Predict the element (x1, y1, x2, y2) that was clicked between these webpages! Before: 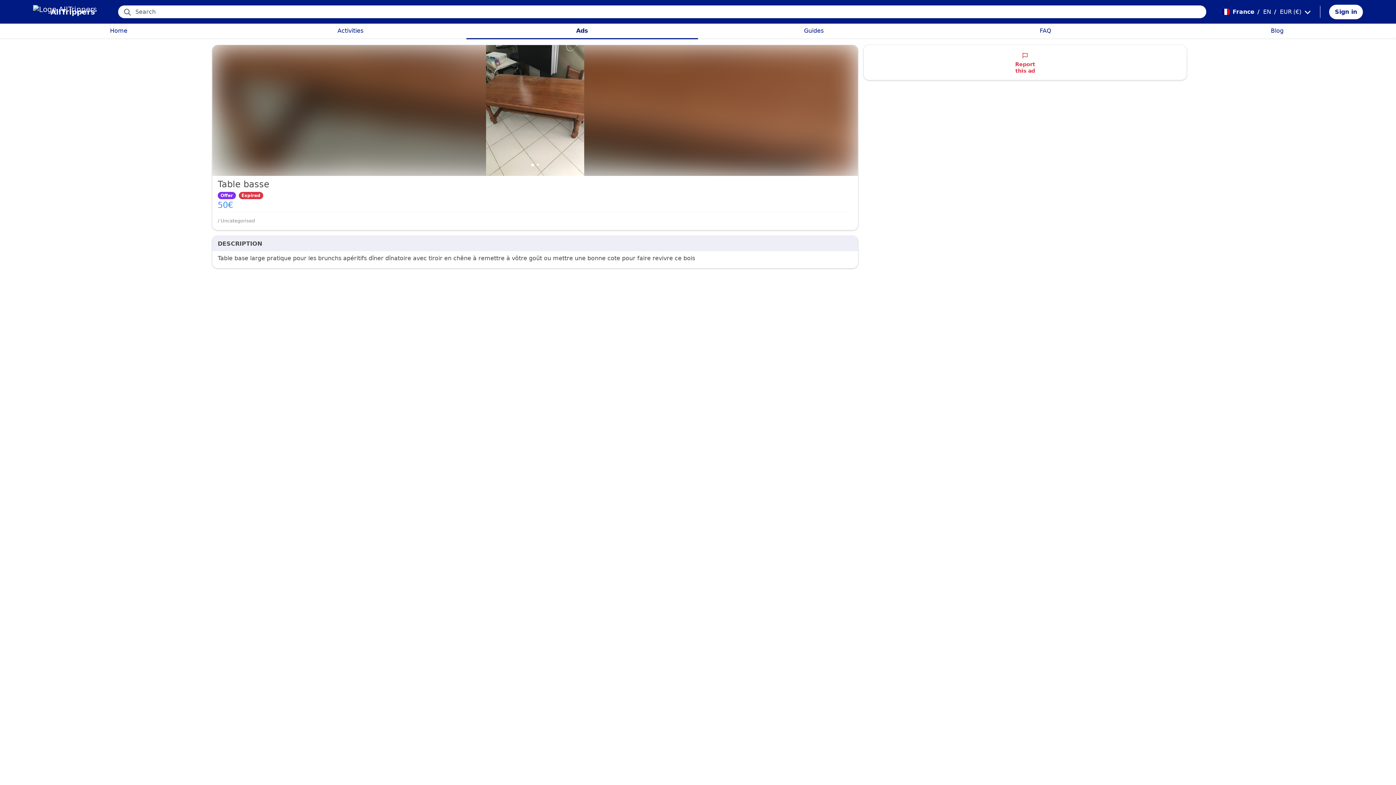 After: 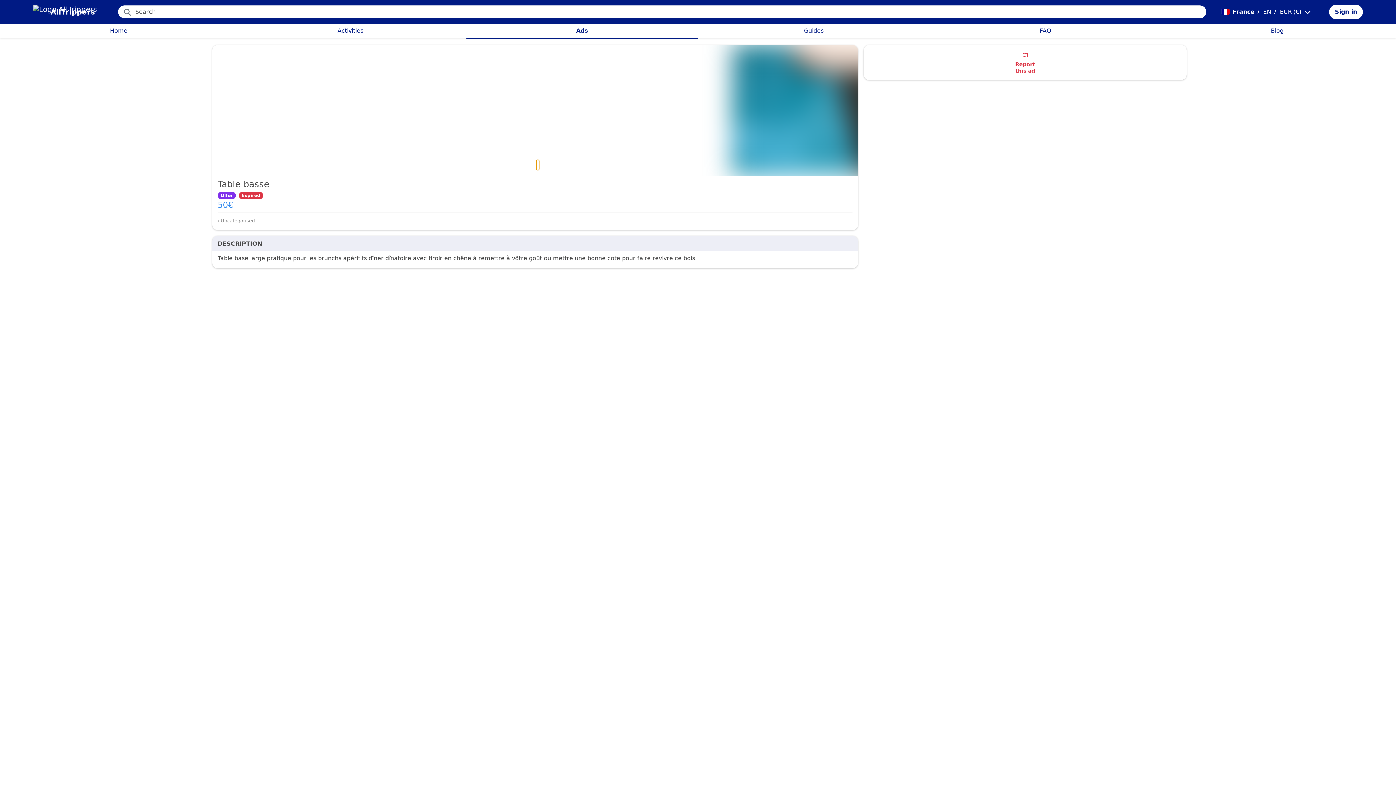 Action: label: Slide 2 bbox: (536, 160, 539, 170)